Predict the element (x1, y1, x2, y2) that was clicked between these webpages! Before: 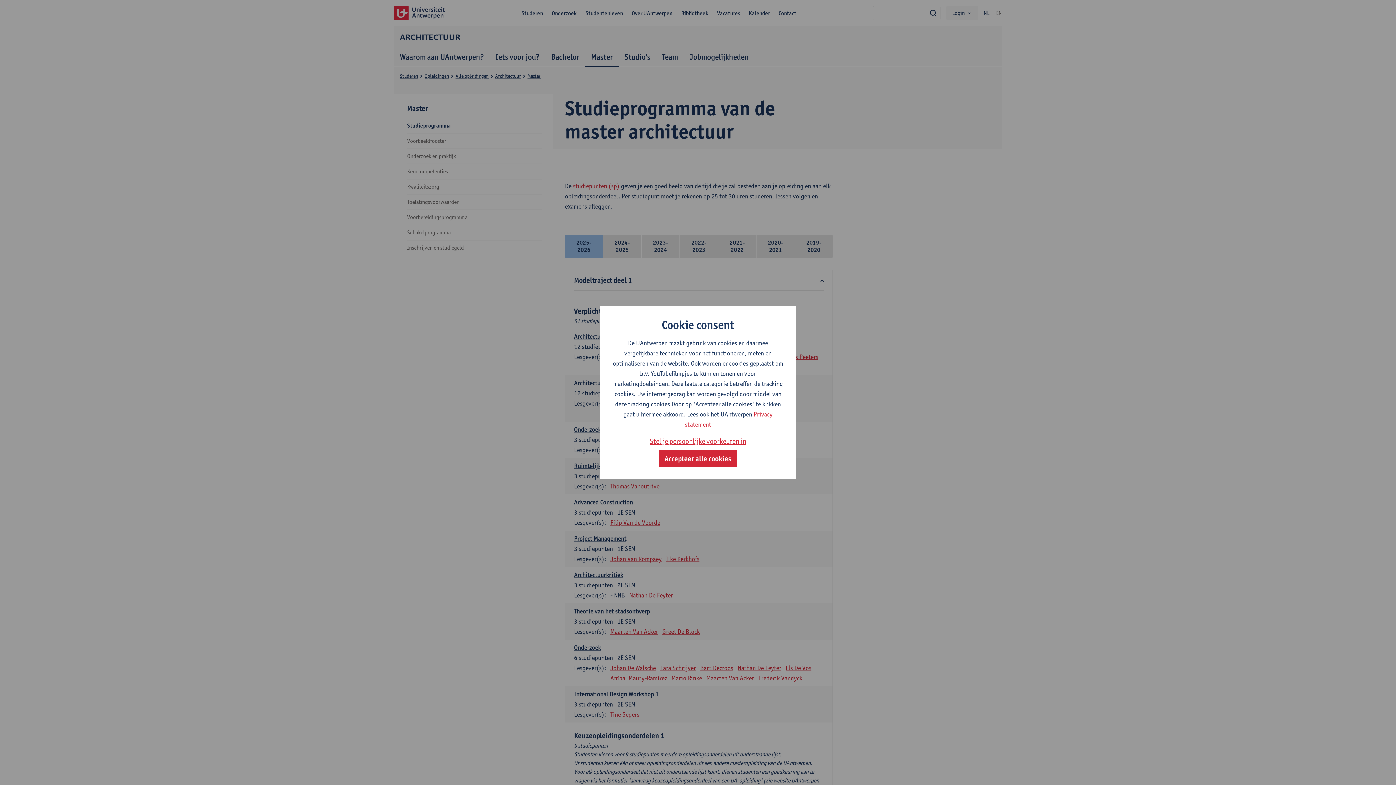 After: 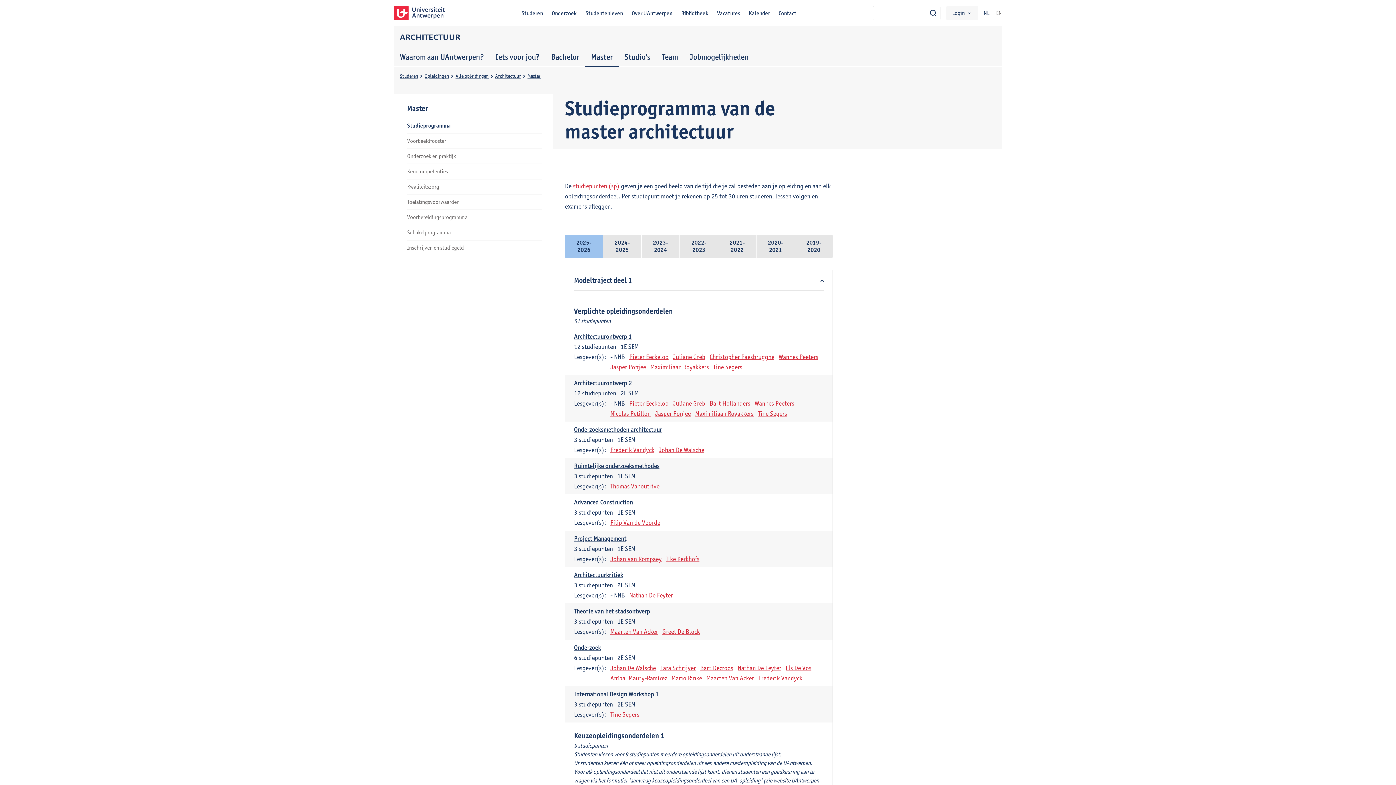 Action: label: Accepteer alle cookies bbox: (658, 450, 737, 467)